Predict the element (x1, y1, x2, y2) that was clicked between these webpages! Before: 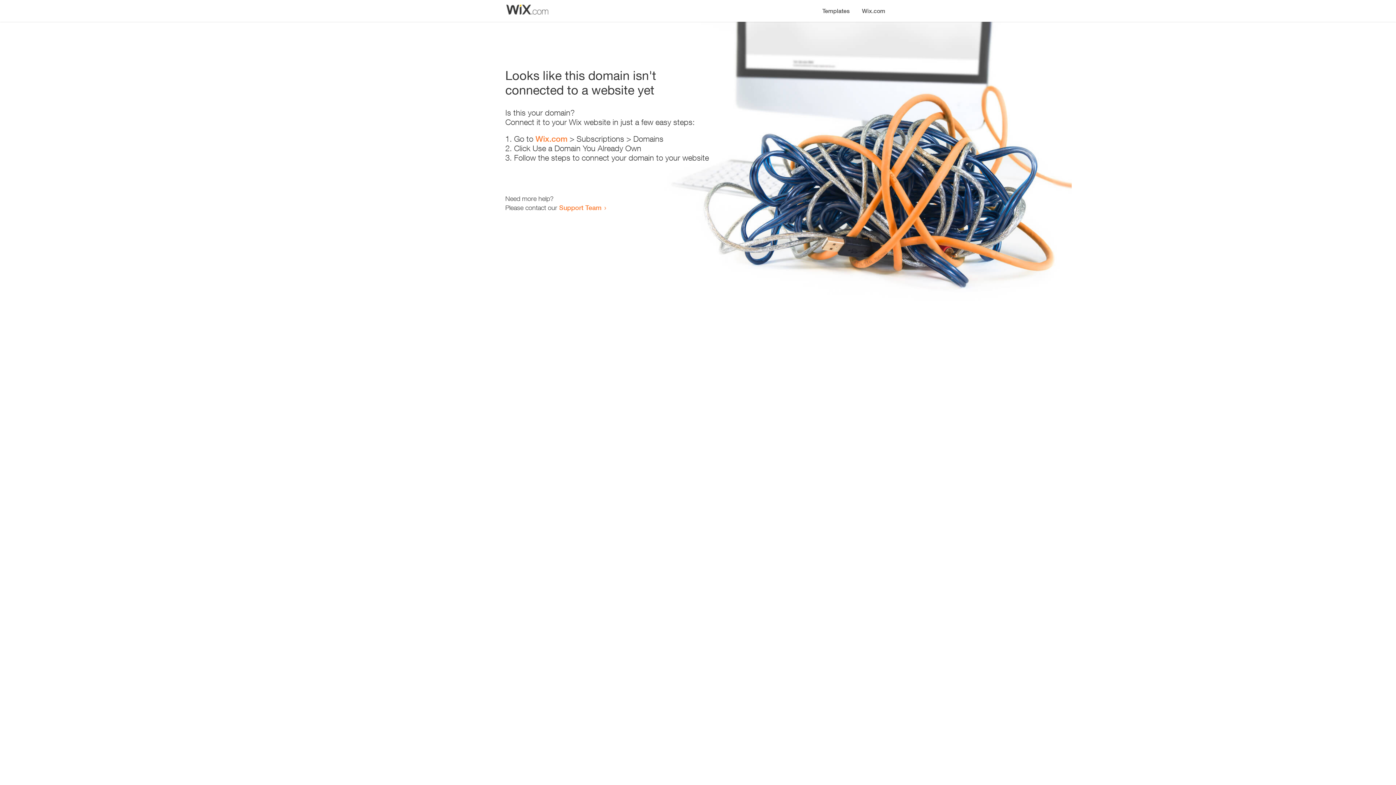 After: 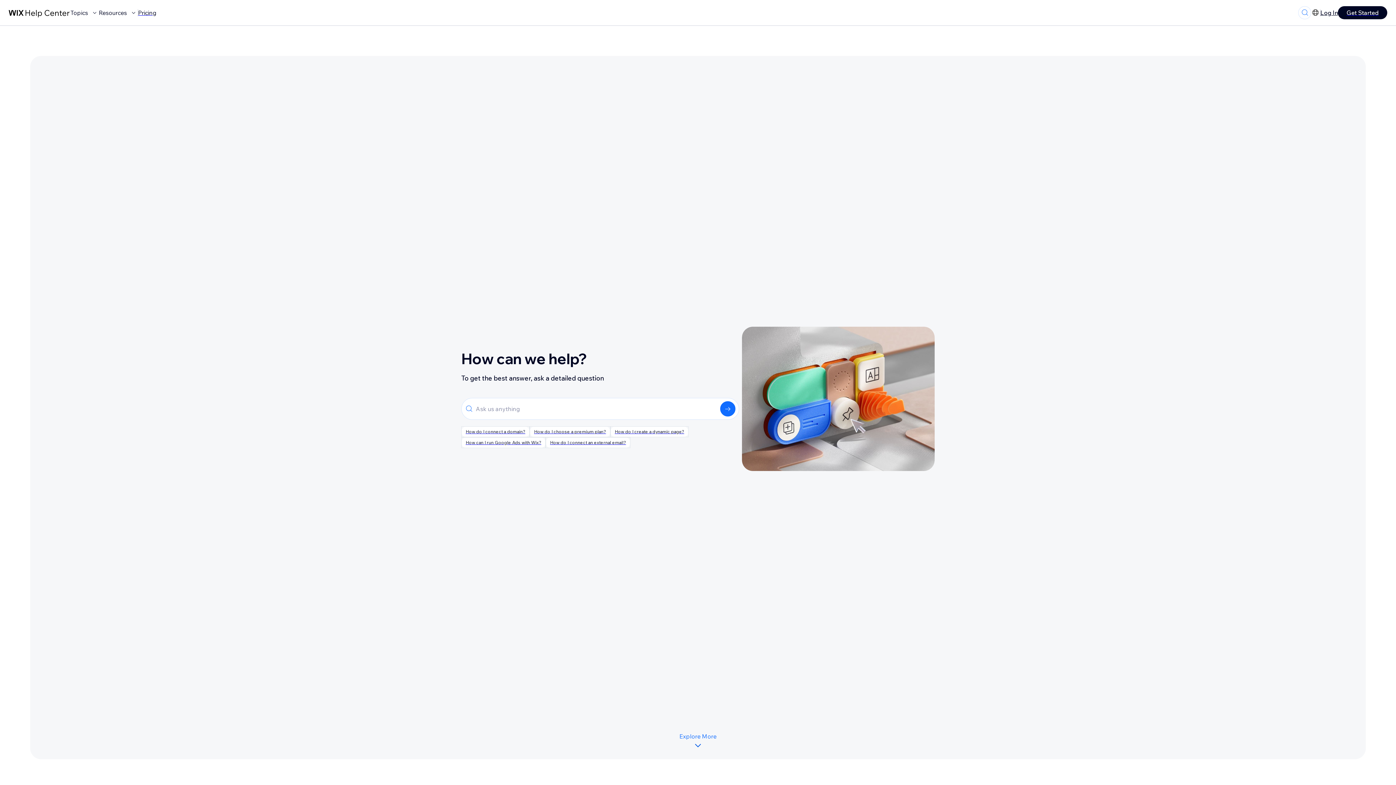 Action: bbox: (559, 203, 601, 211) label: Support Team